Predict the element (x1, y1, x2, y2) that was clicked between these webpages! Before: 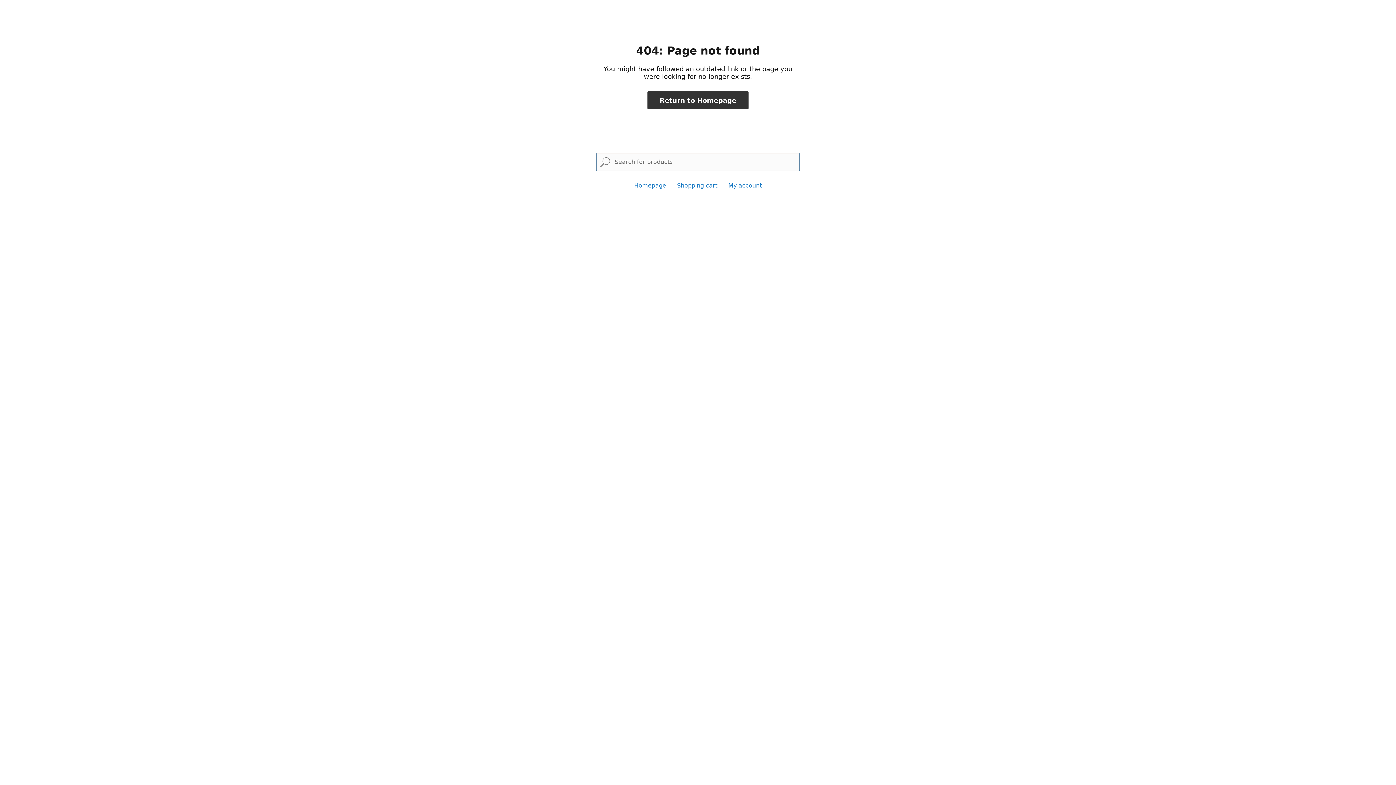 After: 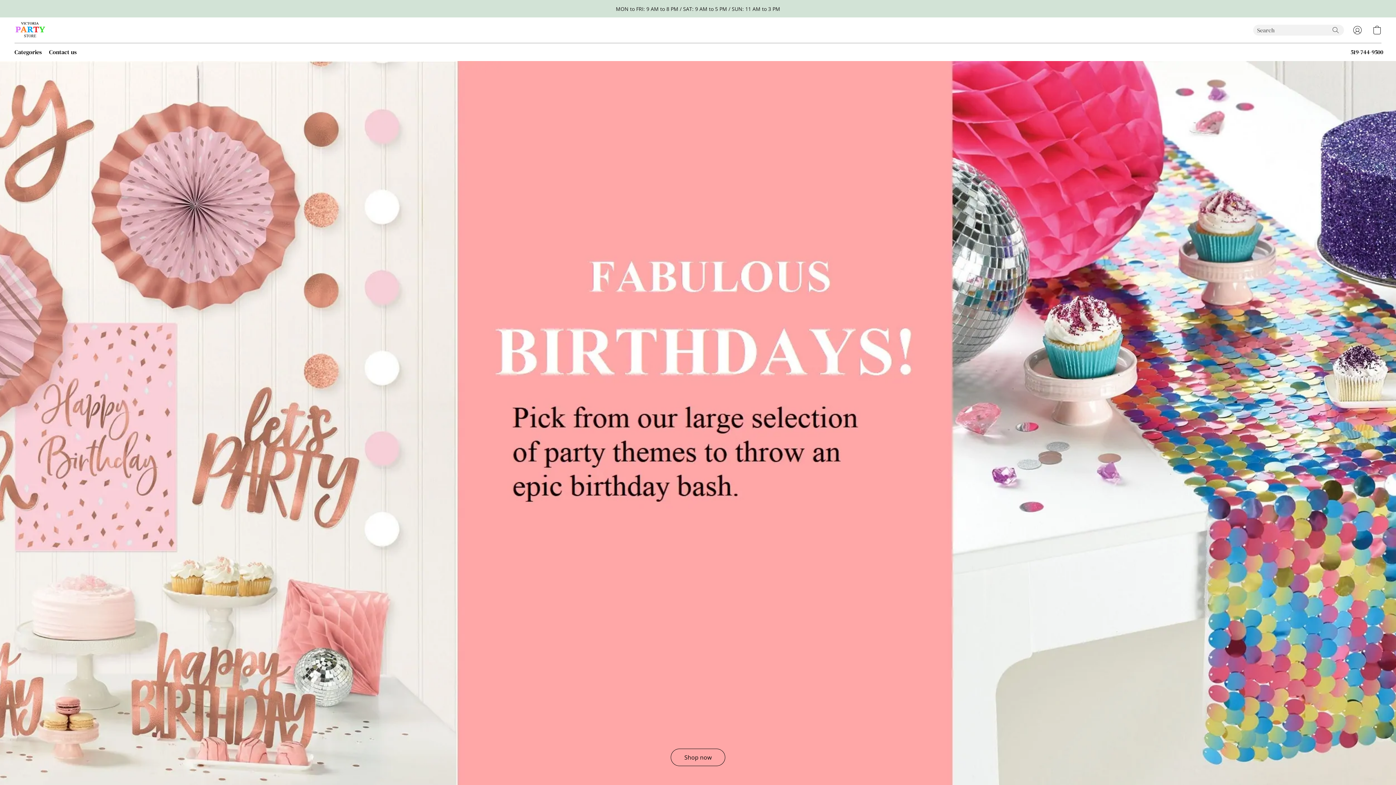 Action: label: Homepage bbox: (634, 182, 666, 189)